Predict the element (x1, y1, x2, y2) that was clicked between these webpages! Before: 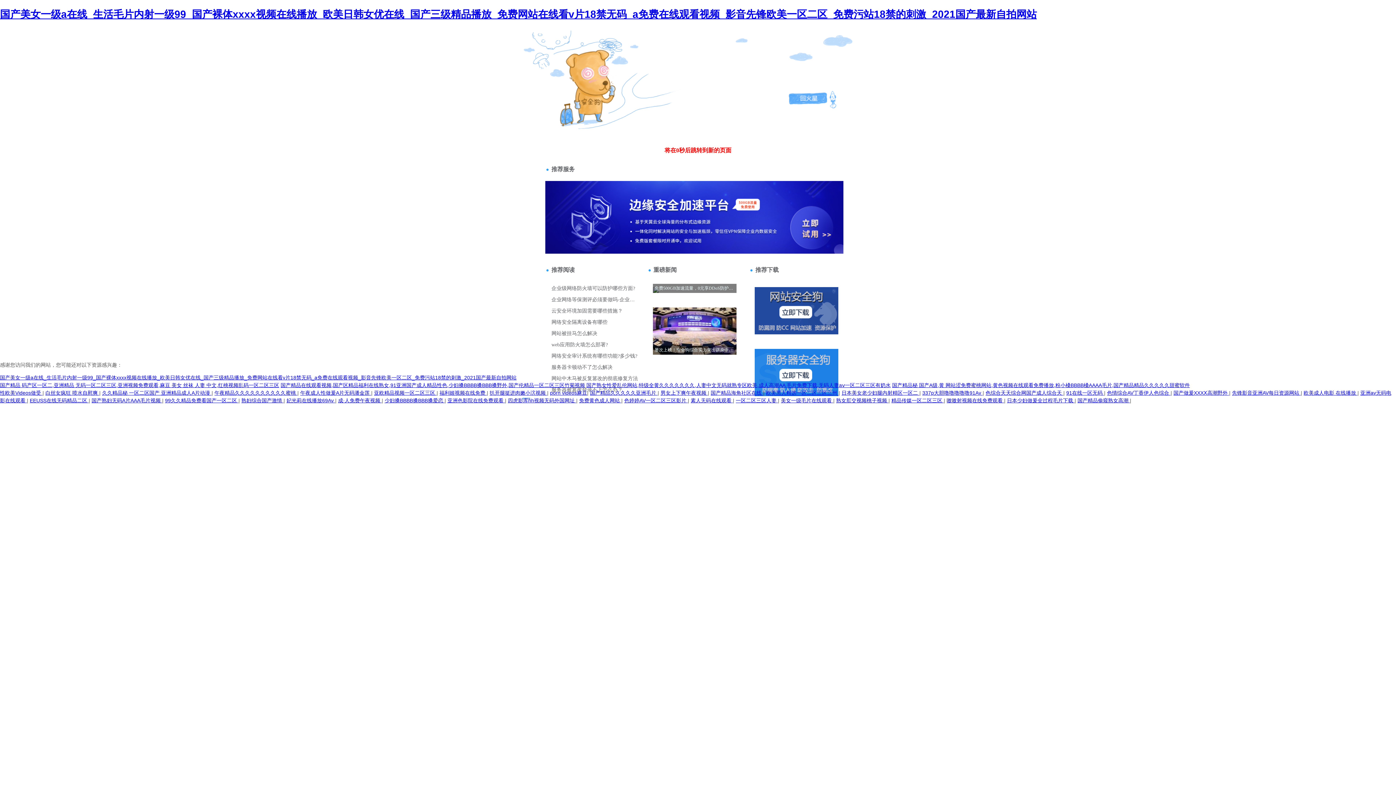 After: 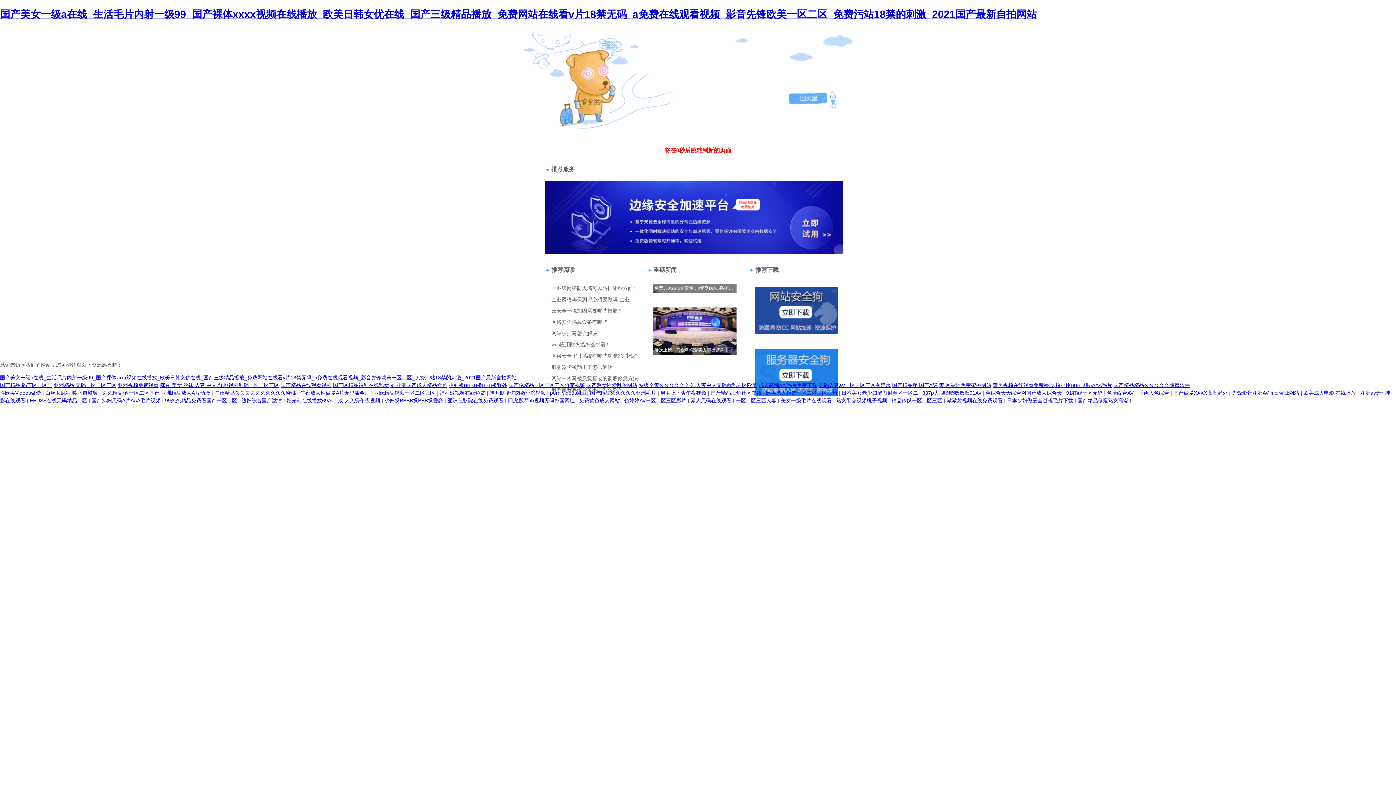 Action: label: 站長請點(diǎn)擊 bbox: (520, 70, 564, 76)